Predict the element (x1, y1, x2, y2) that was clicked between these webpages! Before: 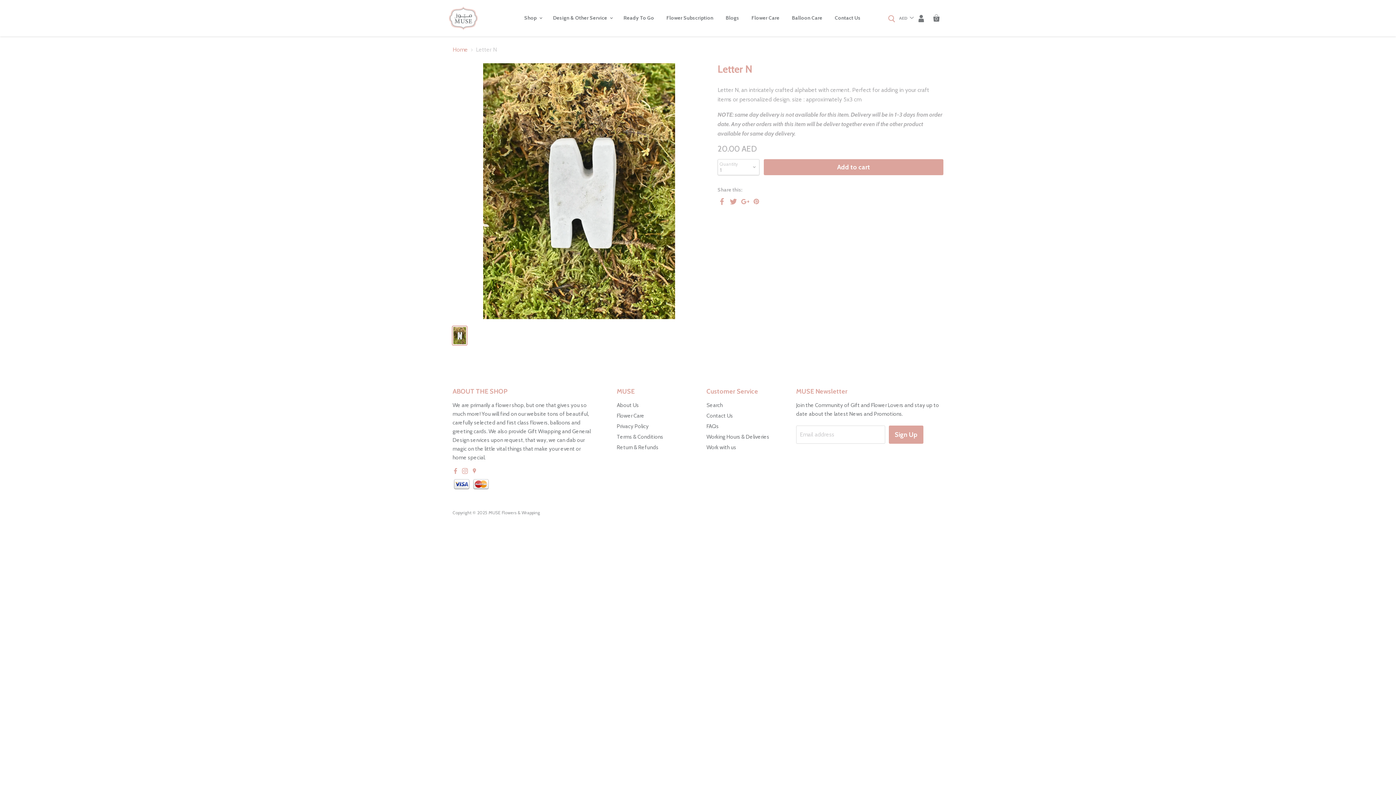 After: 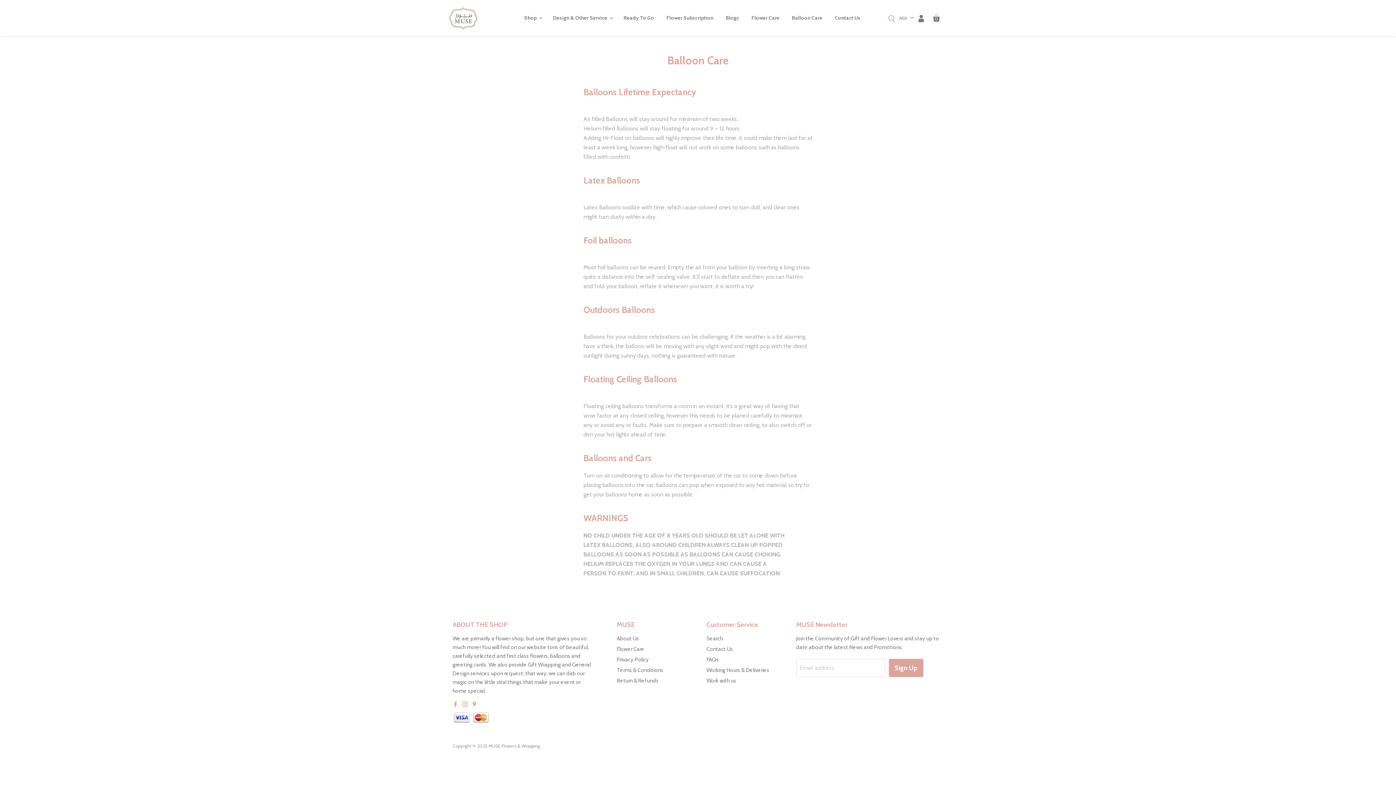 Action: label: Balloon Care bbox: (786, 8, 828, 26)